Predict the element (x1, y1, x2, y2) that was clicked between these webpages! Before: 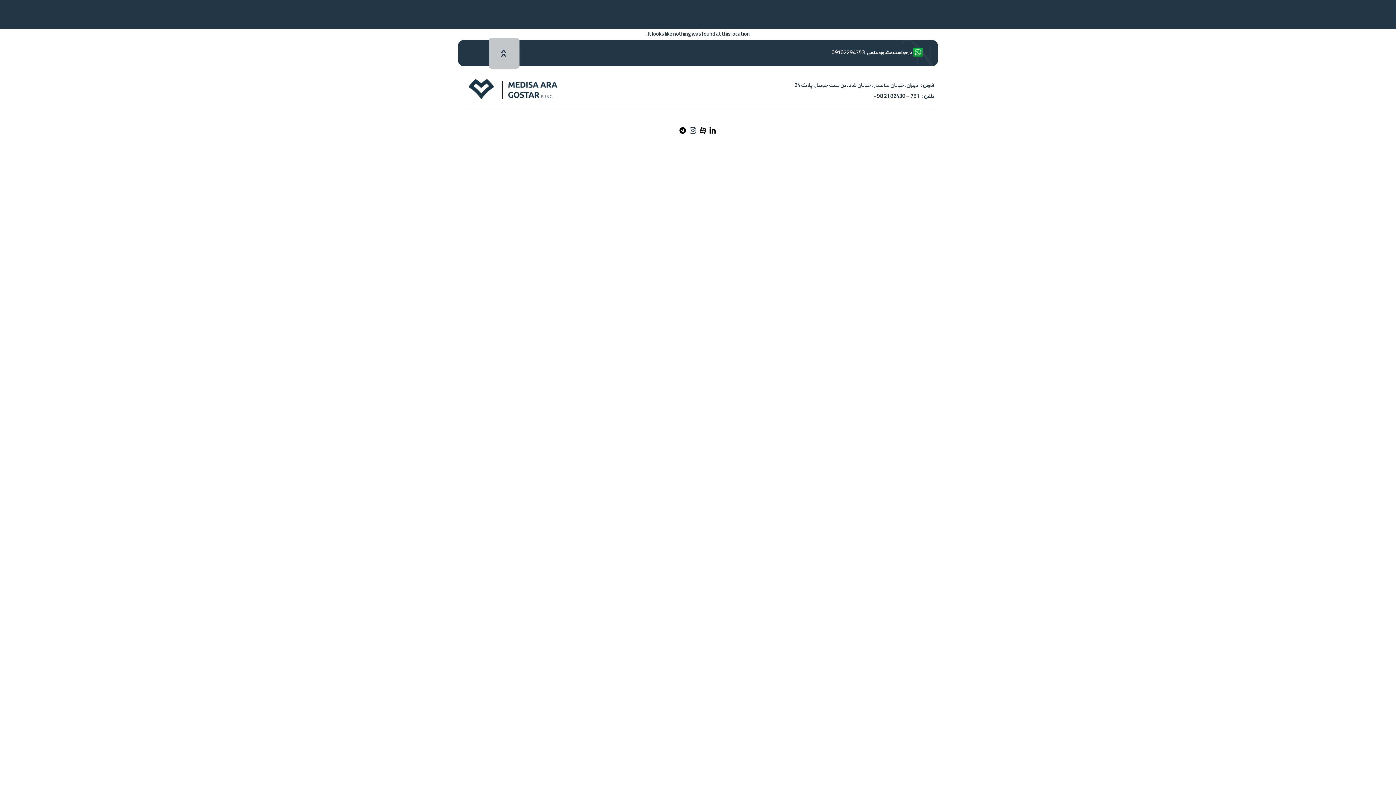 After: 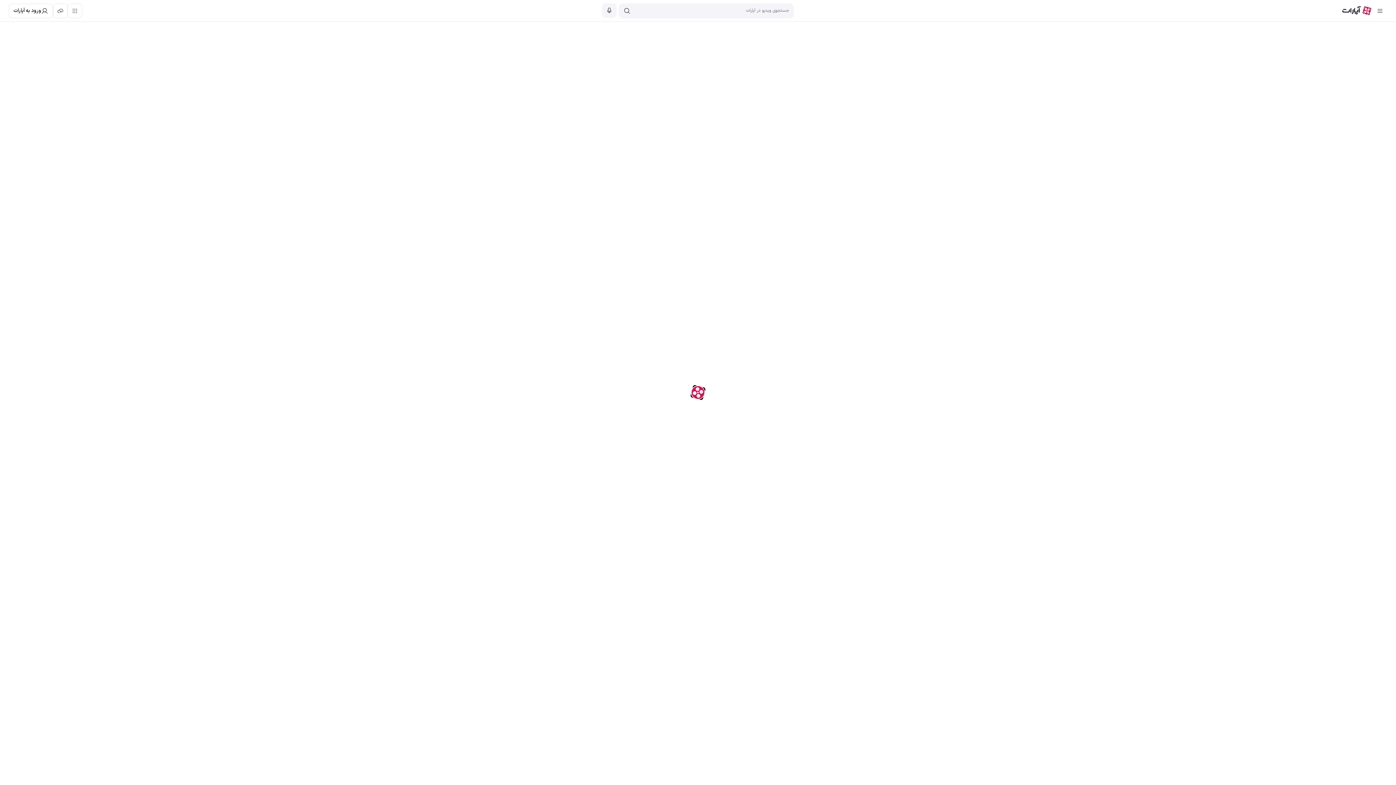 Action: bbox: (700, 126, 706, 134)